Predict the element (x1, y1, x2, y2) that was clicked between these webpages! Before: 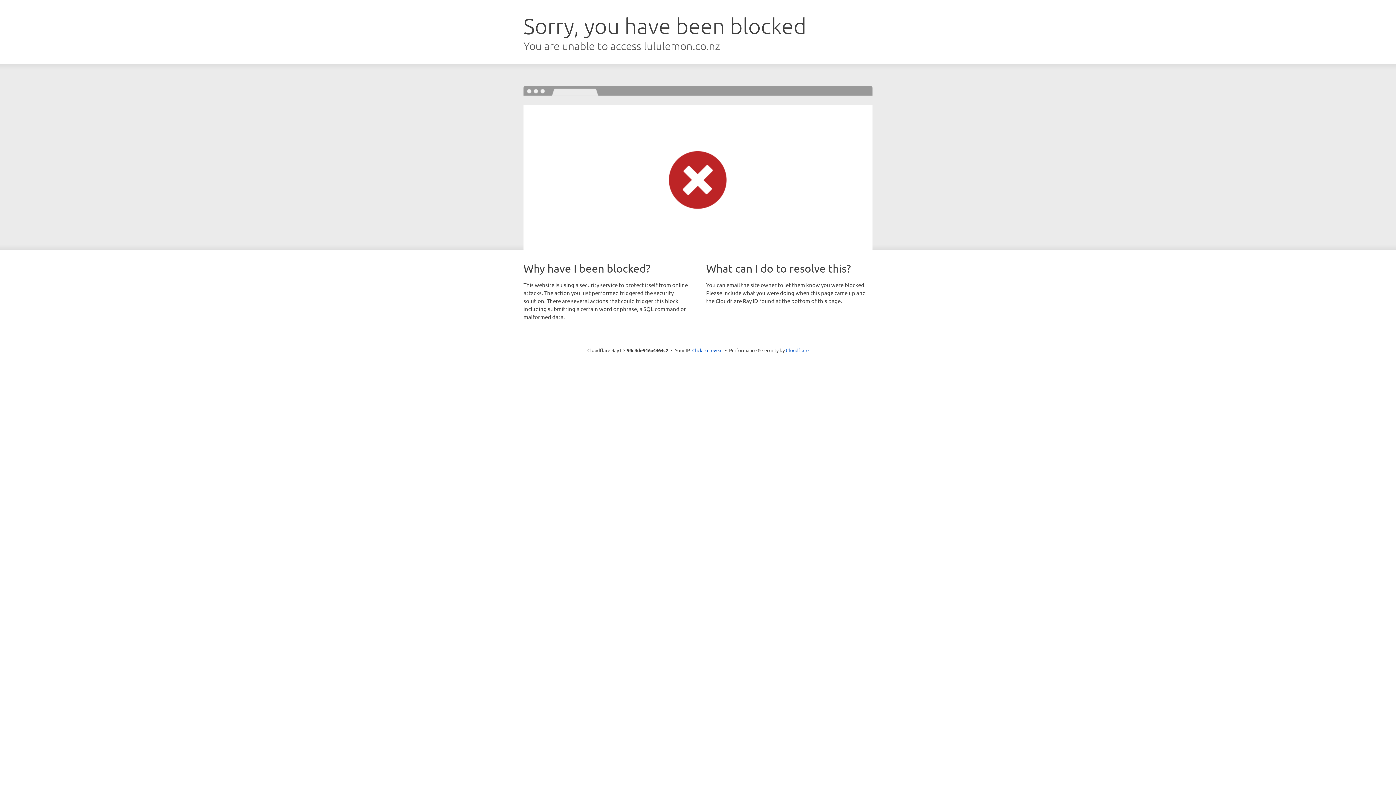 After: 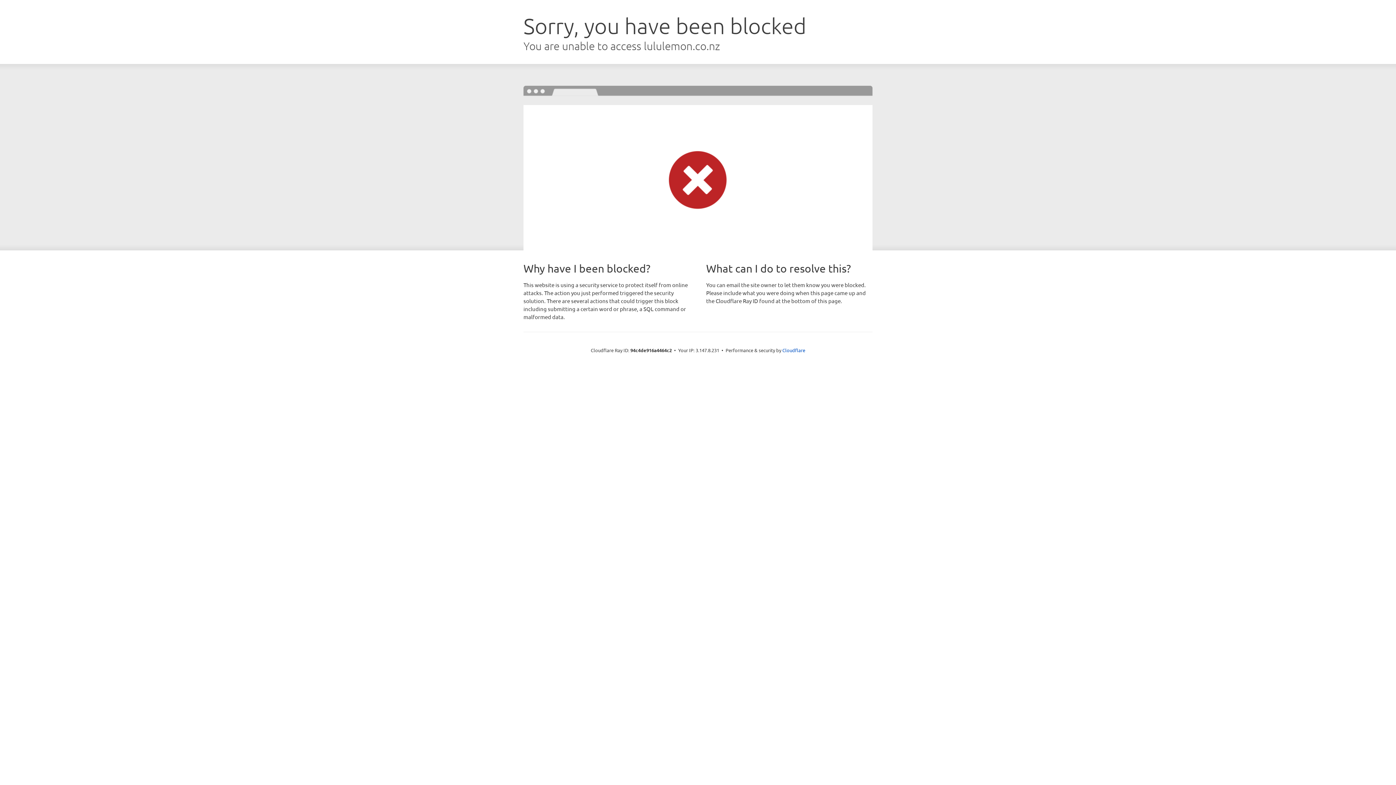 Action: bbox: (692, 346, 722, 353) label: Click to reveal